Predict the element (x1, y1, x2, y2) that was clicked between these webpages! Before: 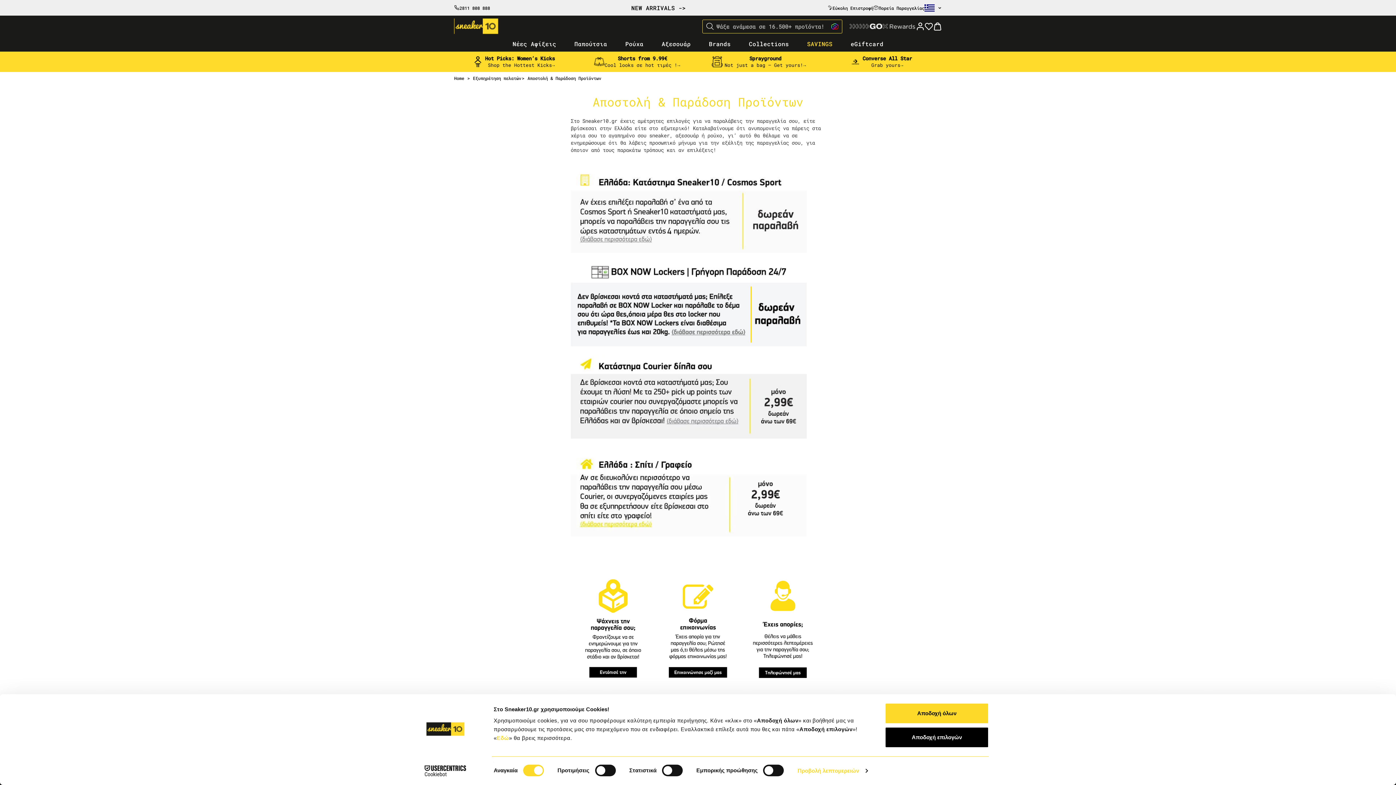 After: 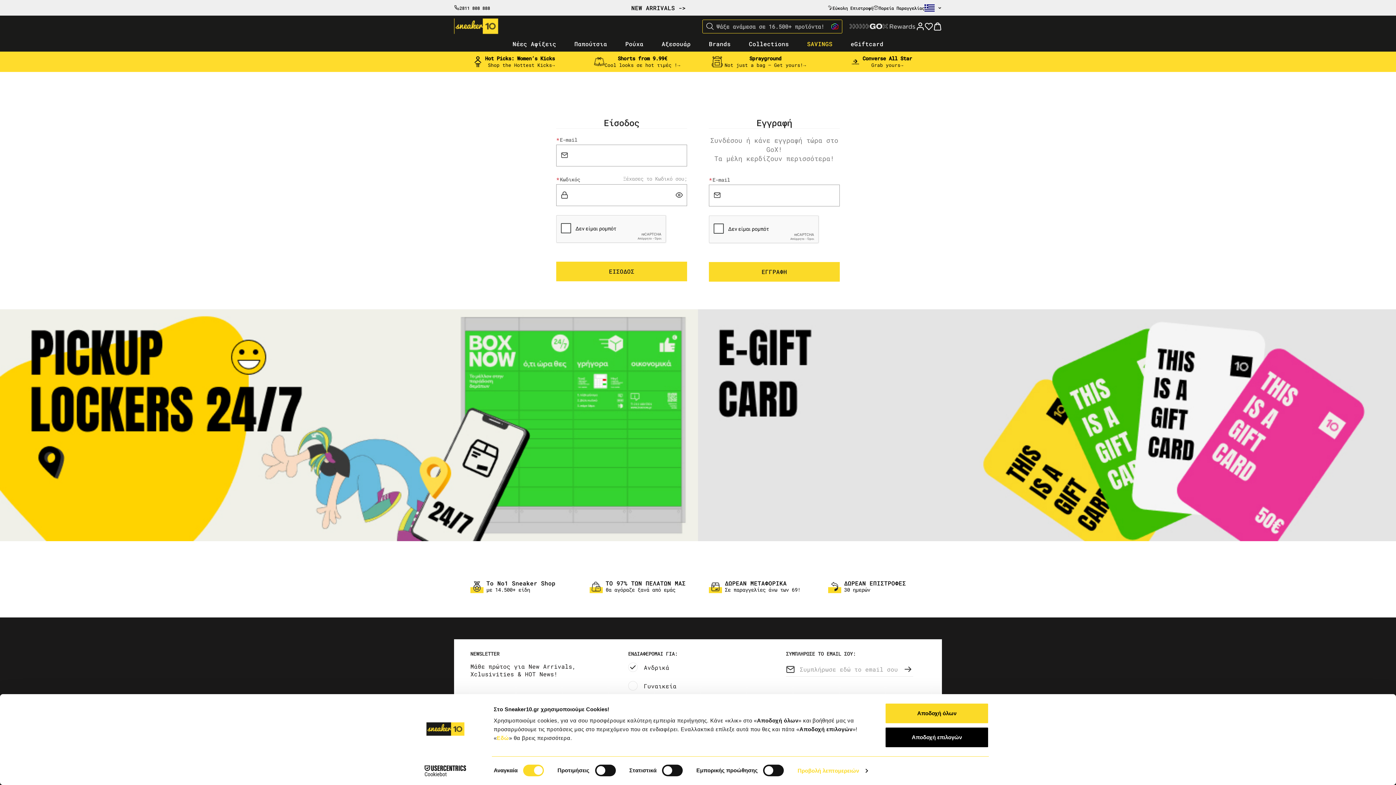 Action: bbox: (916, 22, 924, 30)